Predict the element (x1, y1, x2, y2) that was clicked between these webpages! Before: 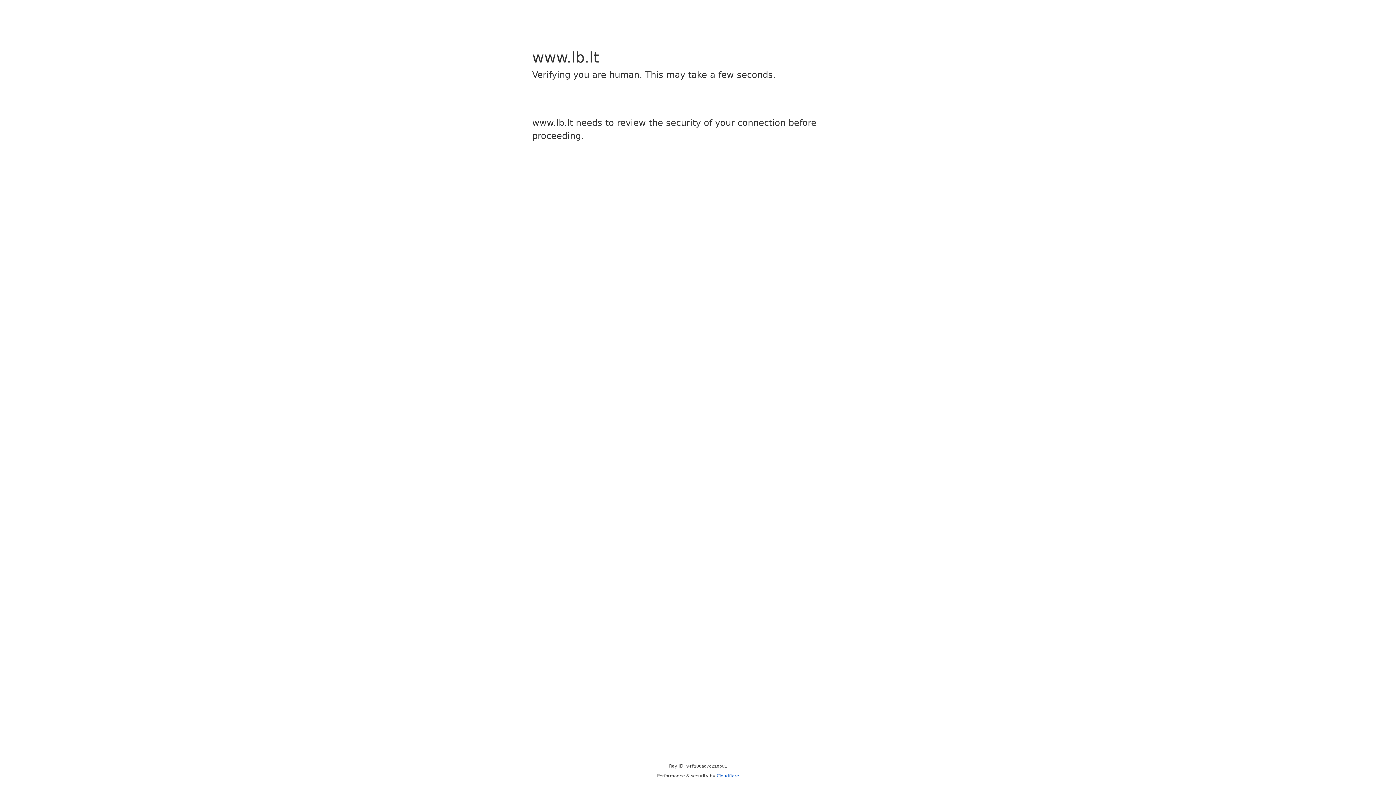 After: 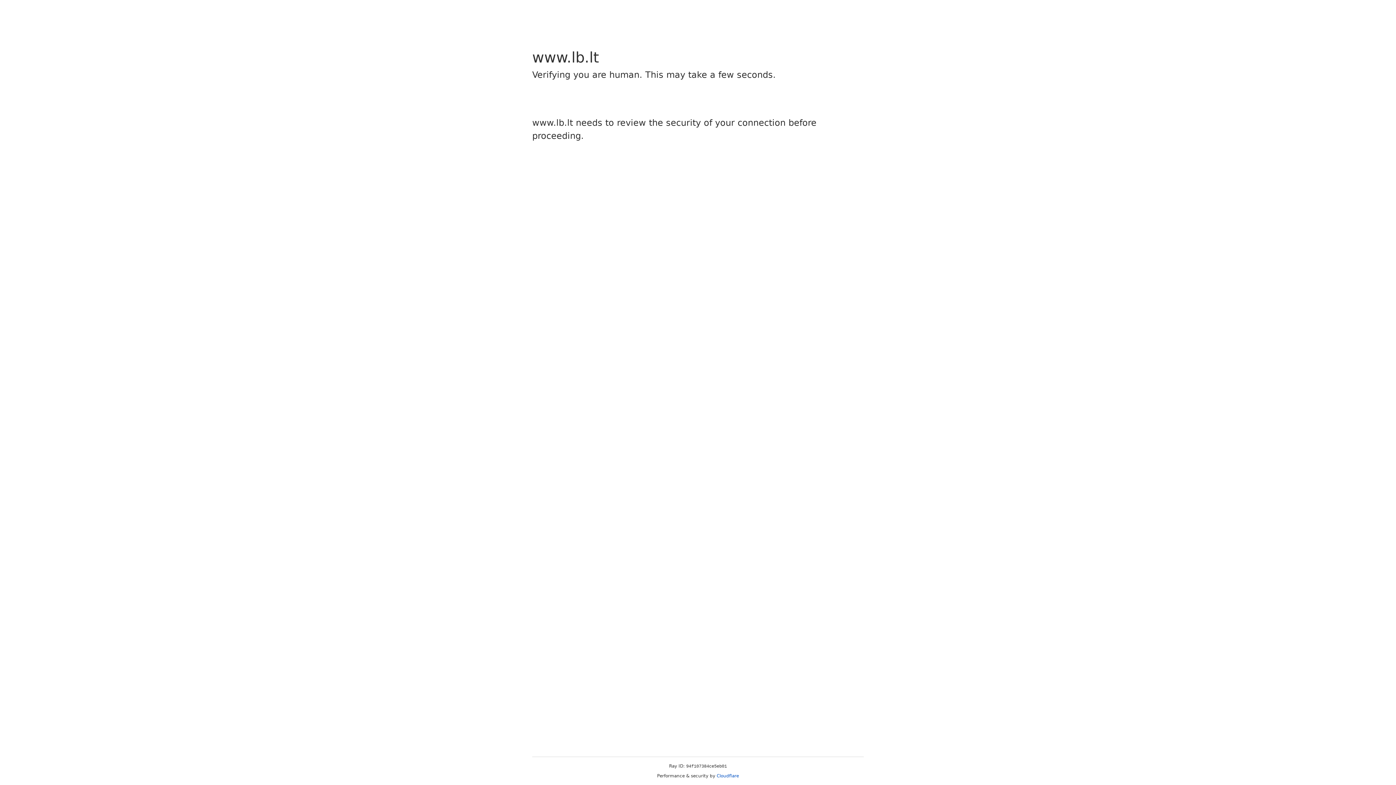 Action: label: Cloudflare bbox: (716, 773, 739, 778)